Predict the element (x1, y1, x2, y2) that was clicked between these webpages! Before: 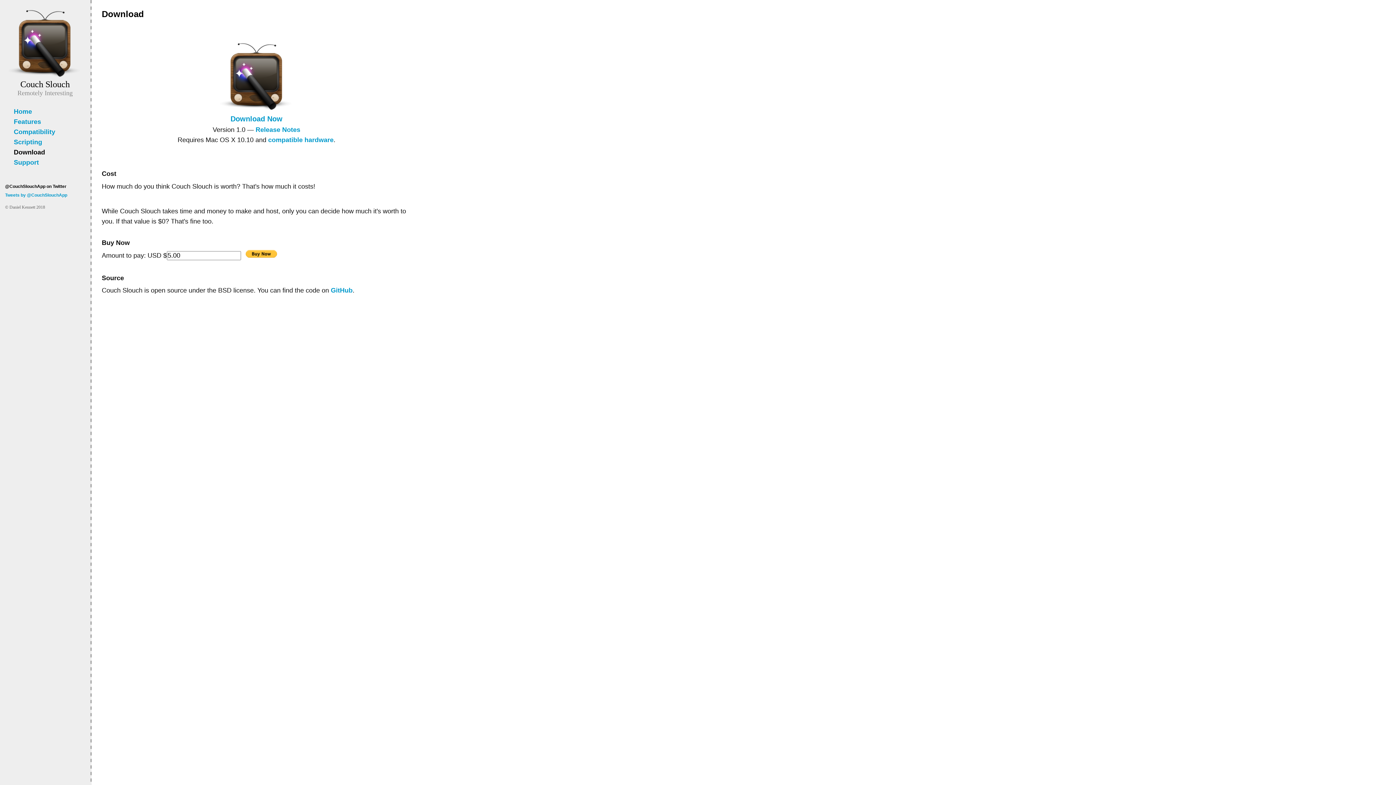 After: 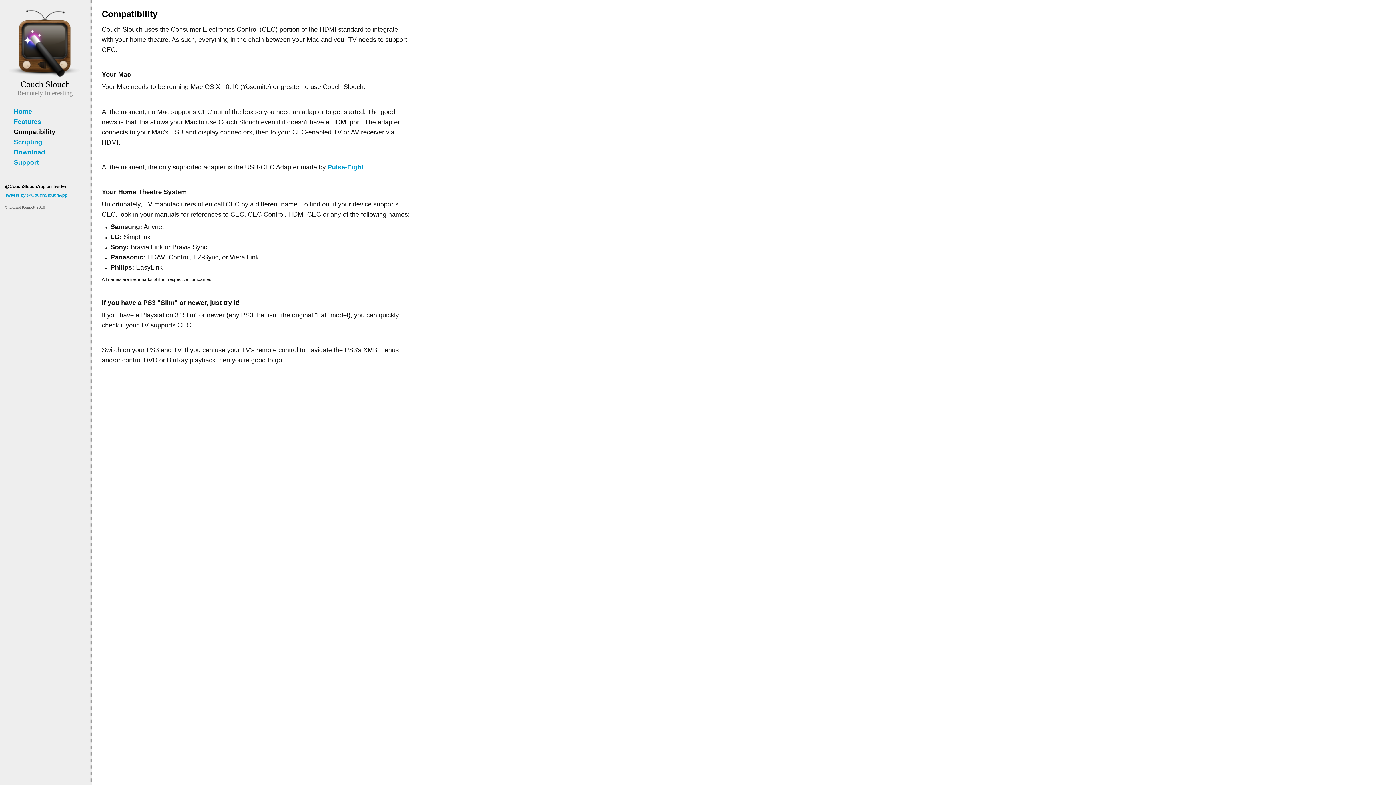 Action: bbox: (13, 128, 55, 135) label: Compatibility